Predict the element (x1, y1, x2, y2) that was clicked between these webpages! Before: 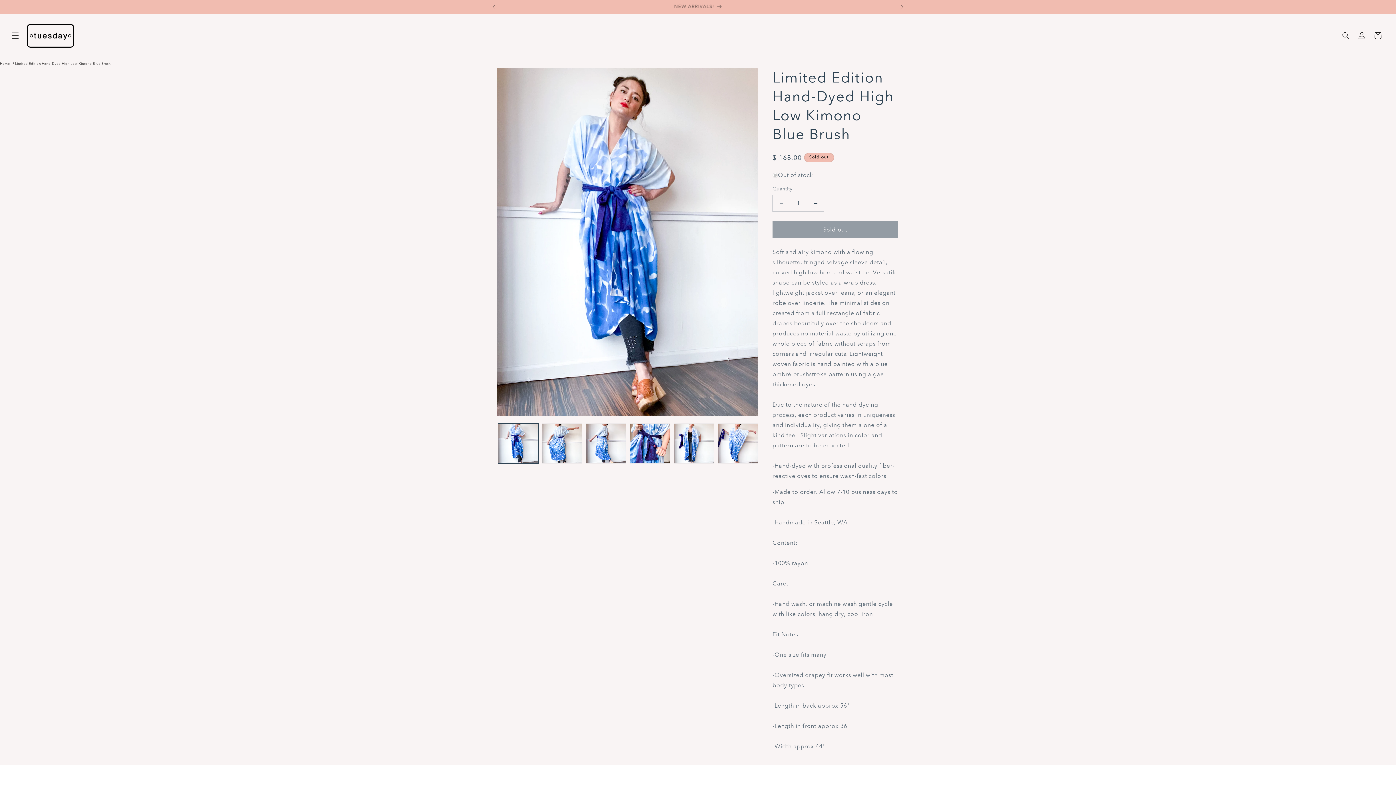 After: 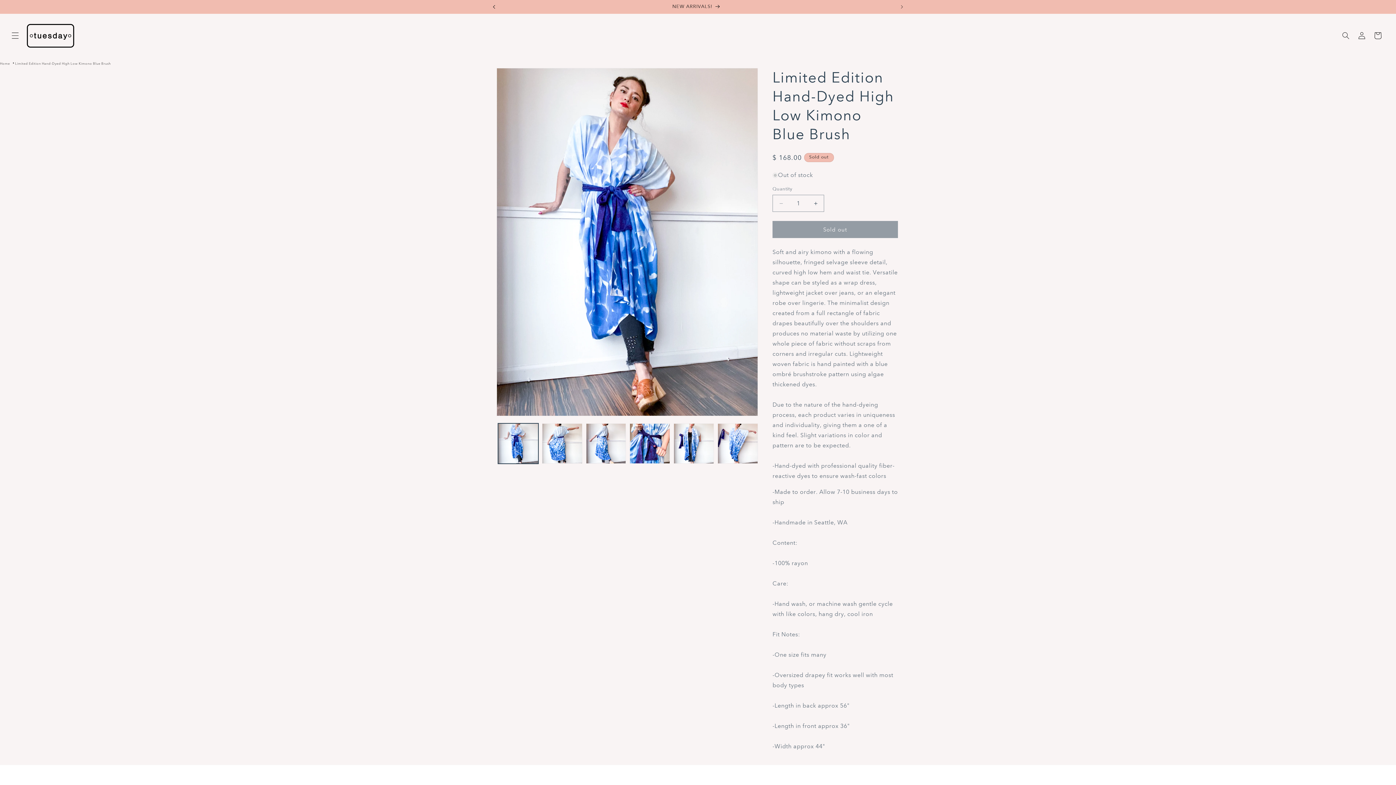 Action: label: Previous announcement bbox: (486, 0, 502, 13)